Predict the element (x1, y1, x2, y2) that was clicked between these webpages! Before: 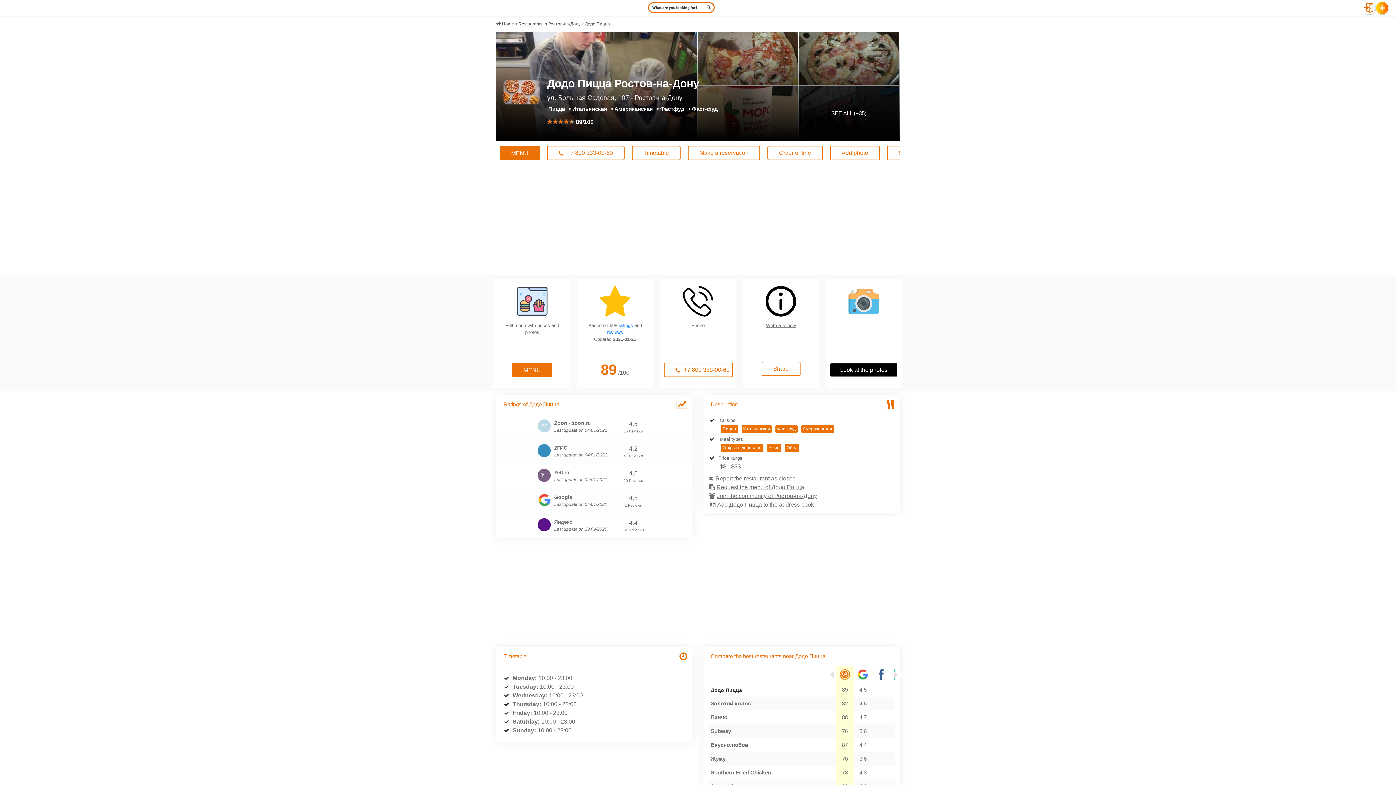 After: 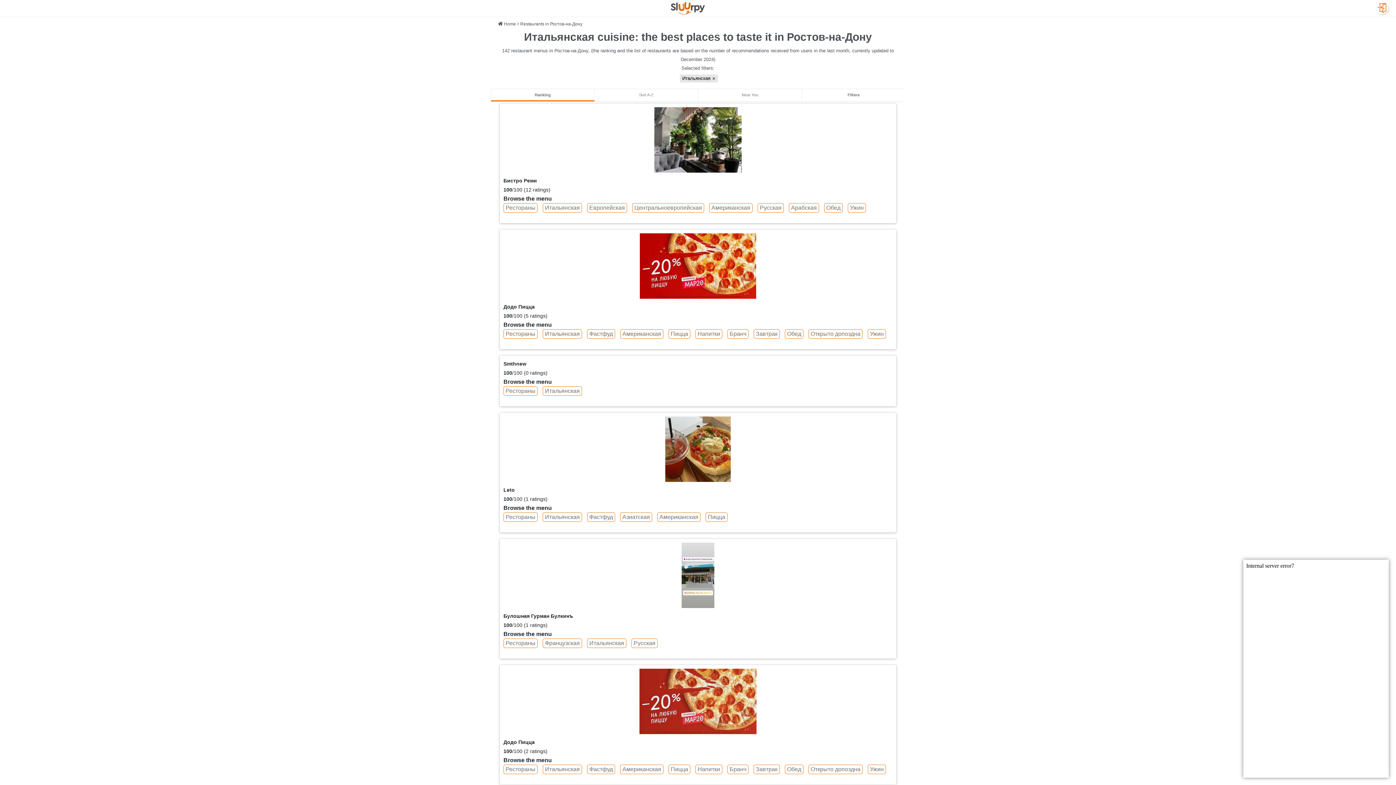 Action: bbox: (741, 425, 772, 433) label: Итальянская